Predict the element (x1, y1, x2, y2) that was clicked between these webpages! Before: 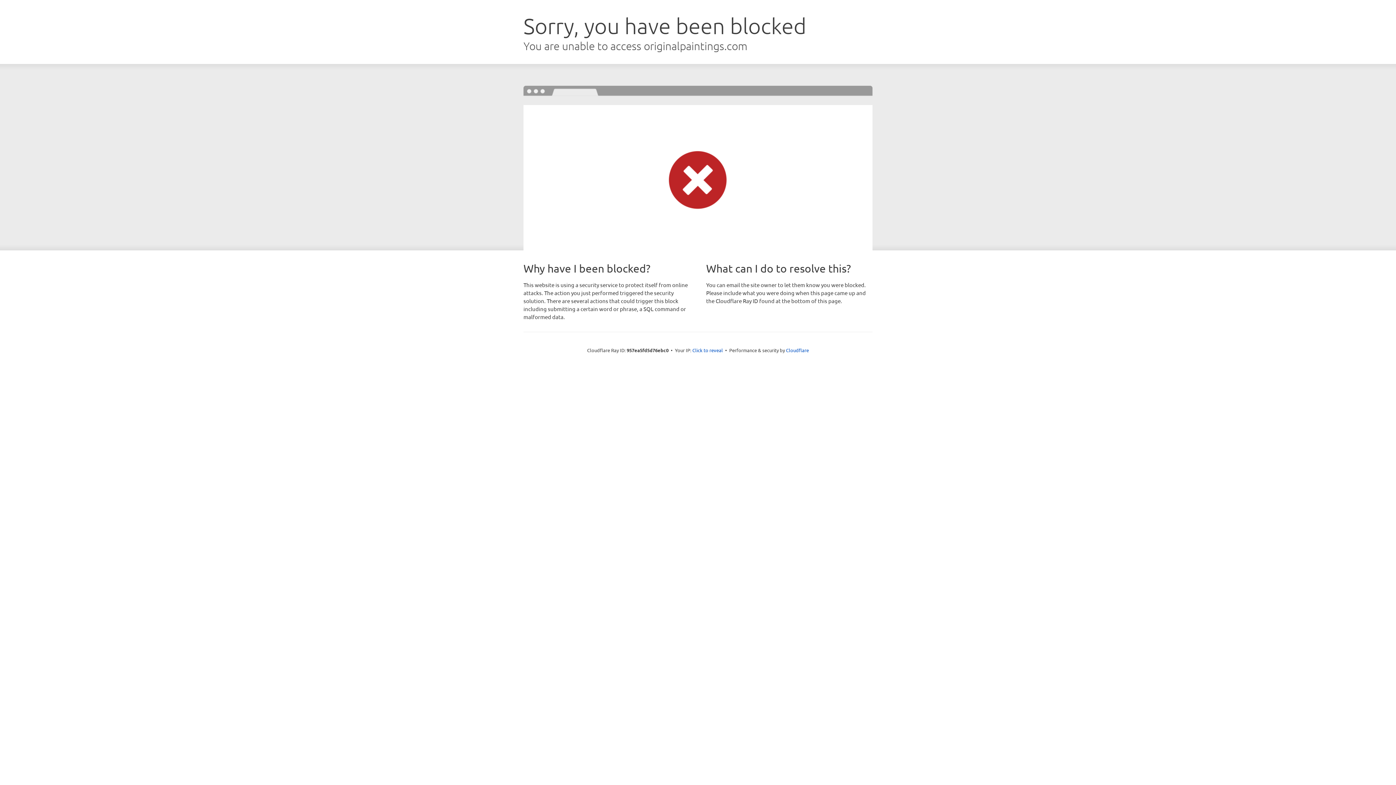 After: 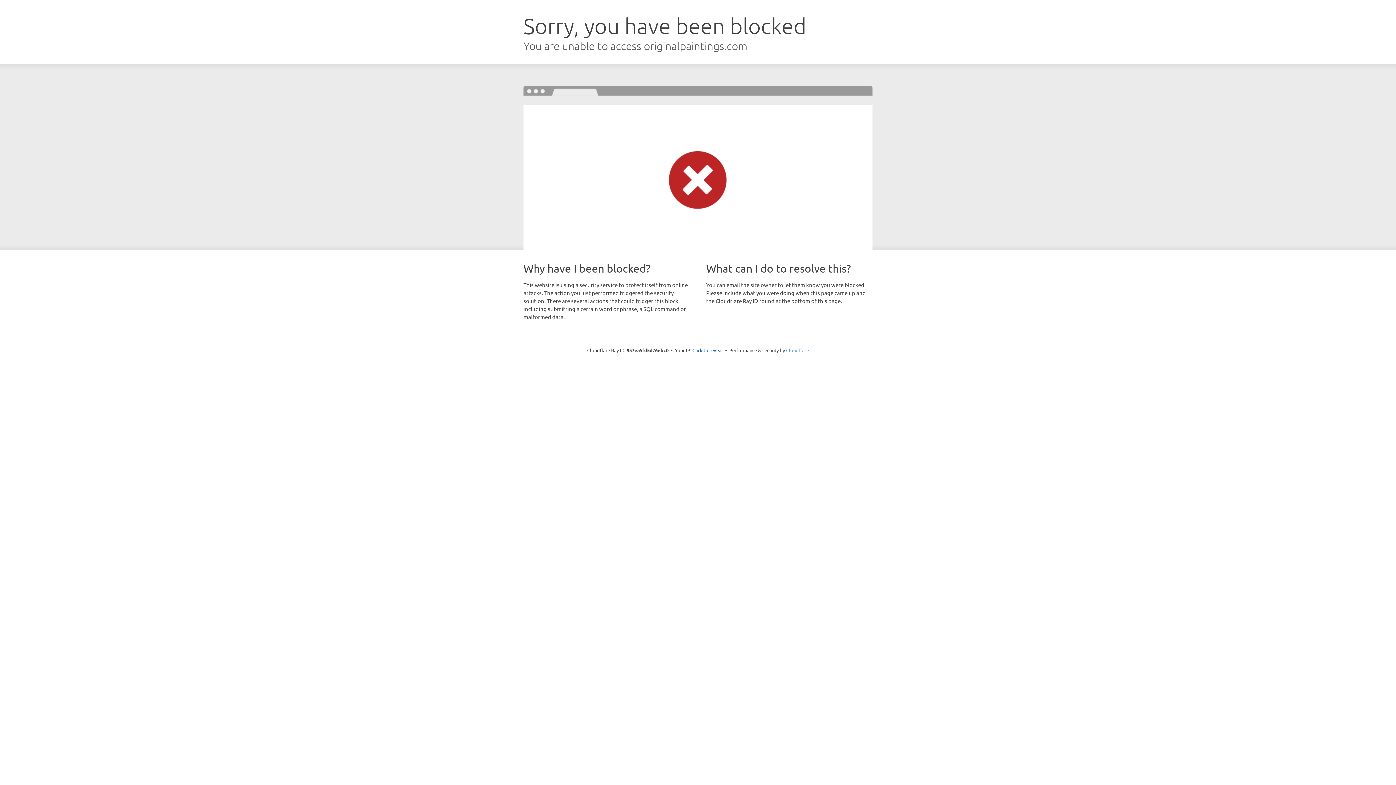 Action: label: Cloudflare bbox: (786, 347, 809, 353)